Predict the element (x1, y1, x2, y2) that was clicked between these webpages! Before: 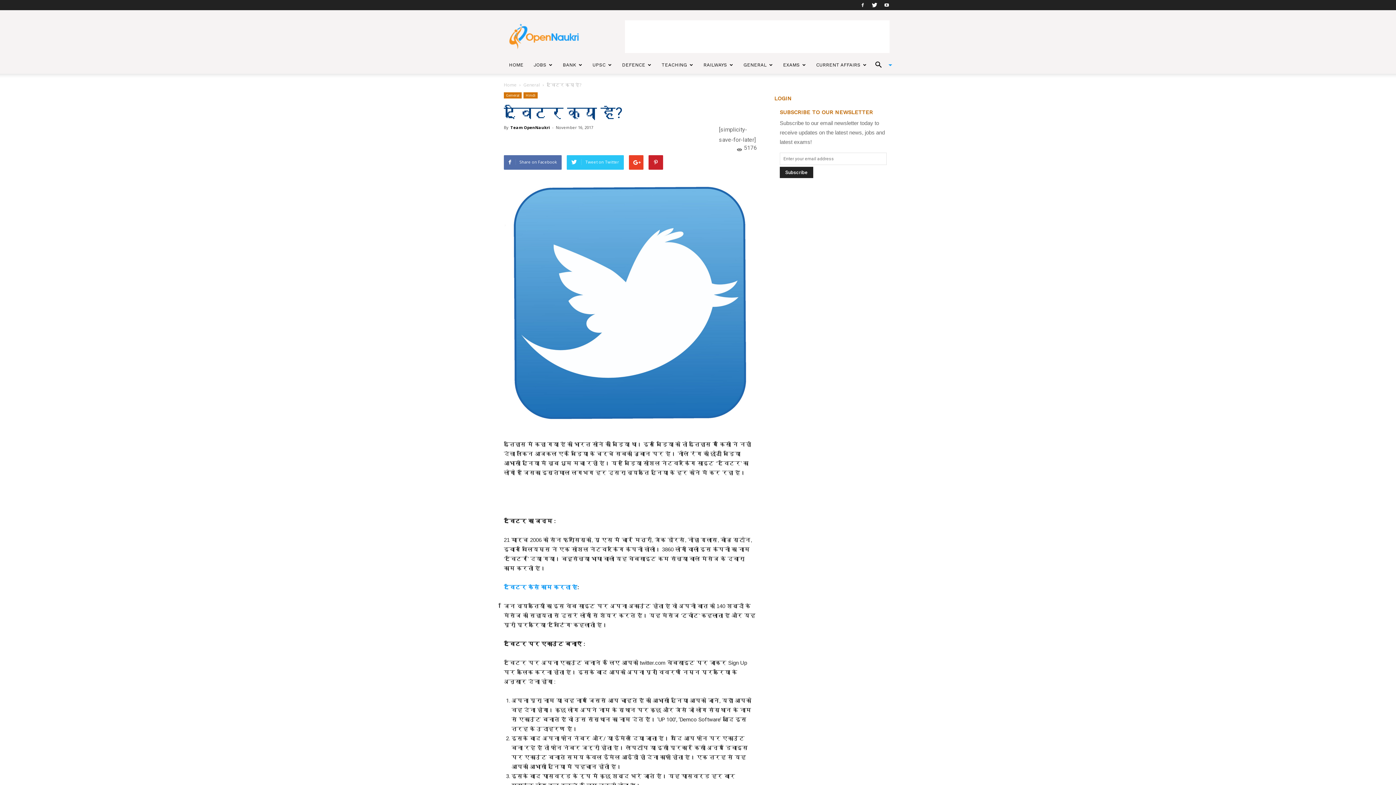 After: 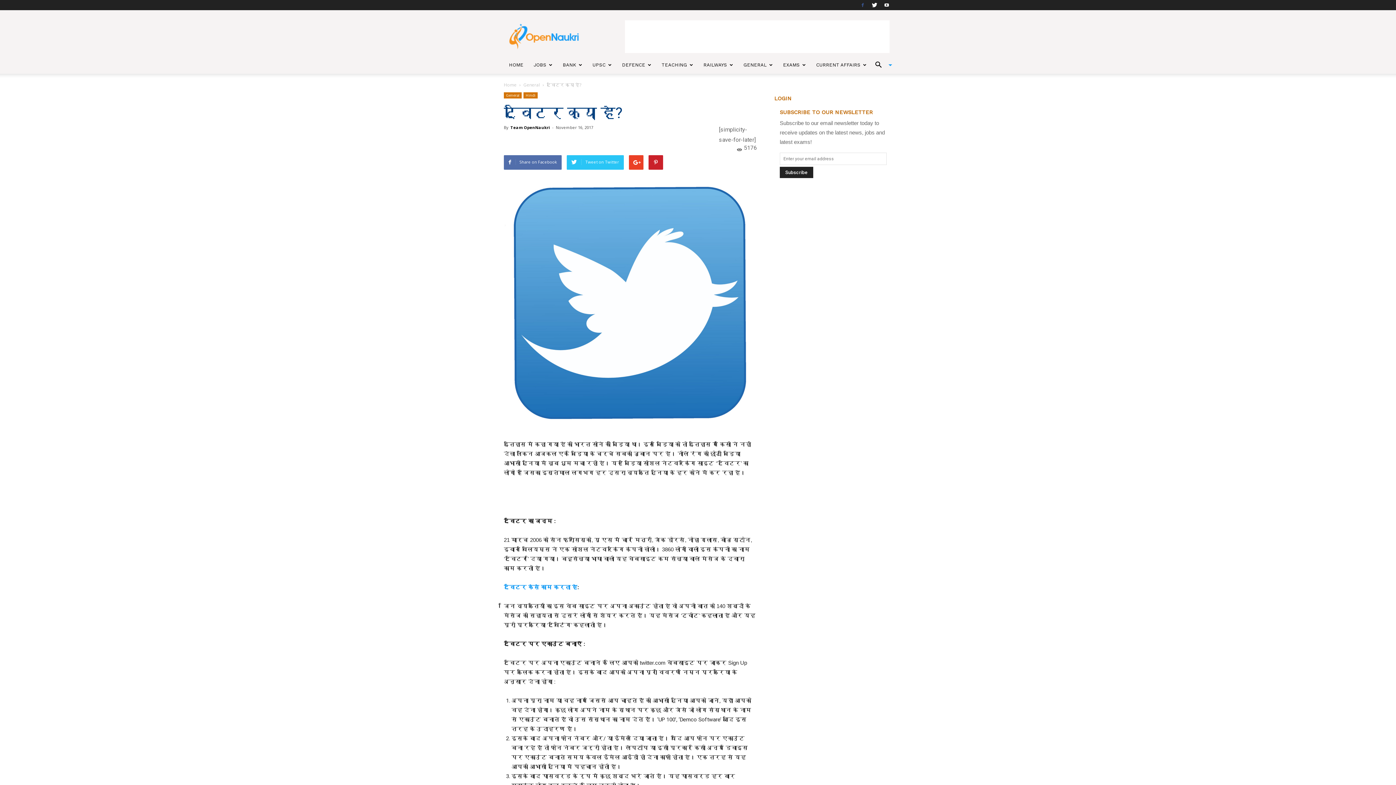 Action: bbox: (857, 0, 868, 10)